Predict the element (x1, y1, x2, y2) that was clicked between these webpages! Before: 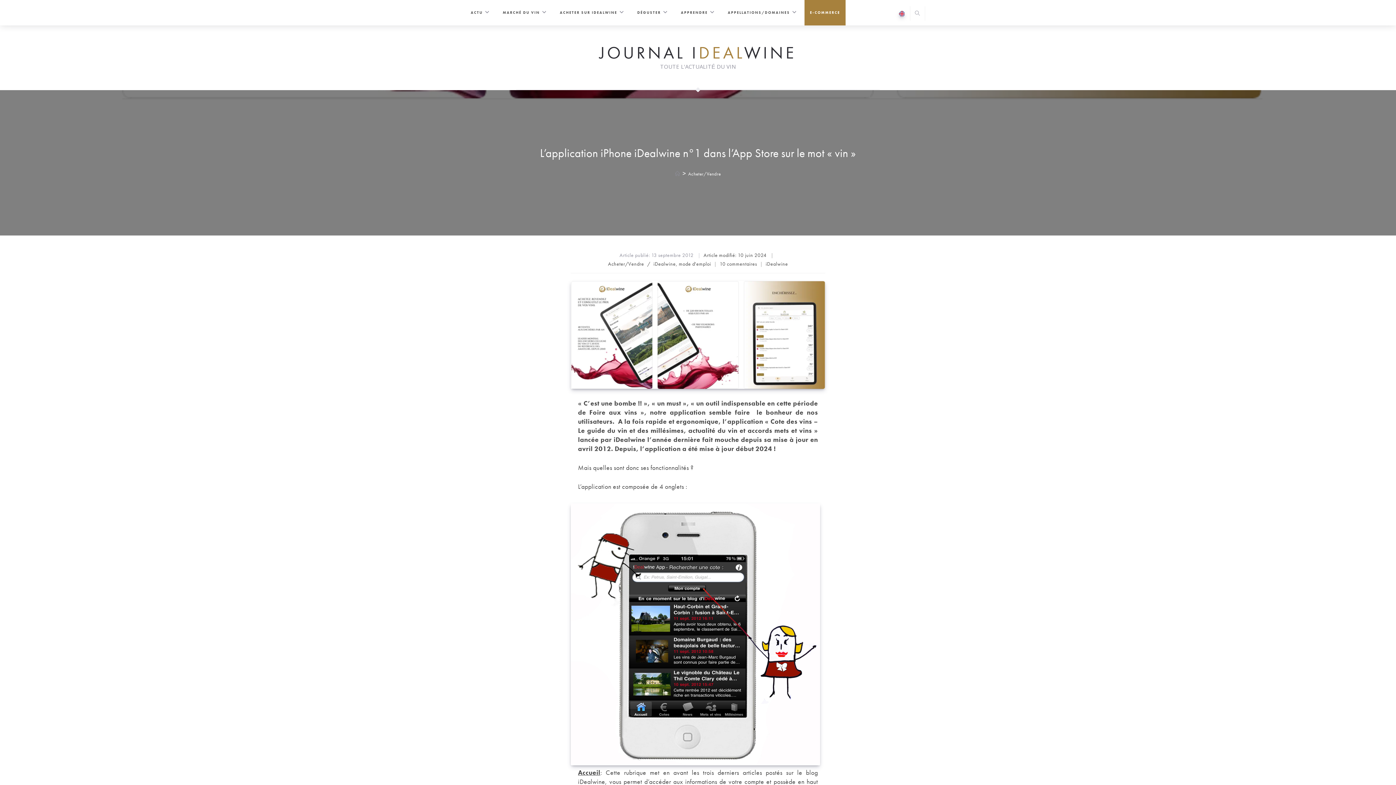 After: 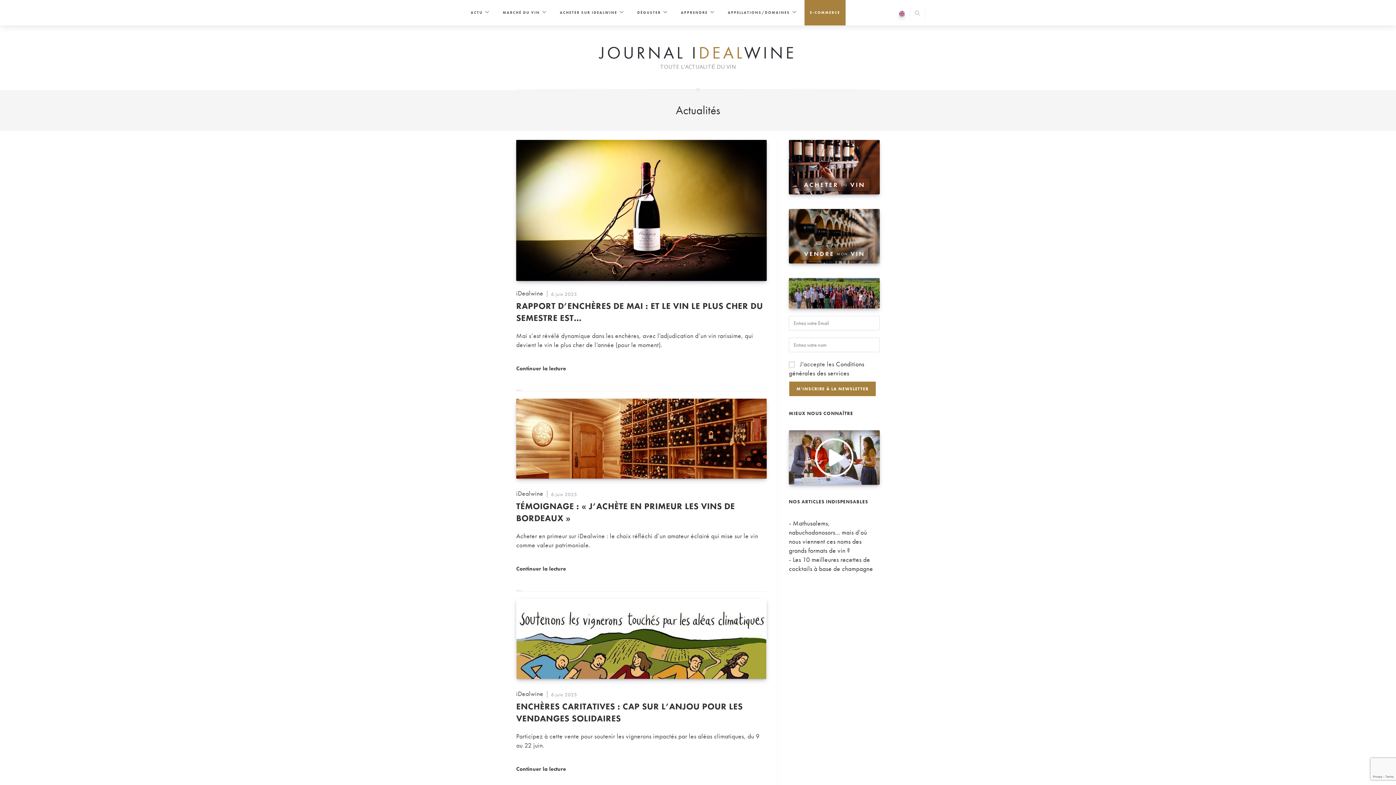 Action: label: ACTU bbox: (465, 0, 497, 25)